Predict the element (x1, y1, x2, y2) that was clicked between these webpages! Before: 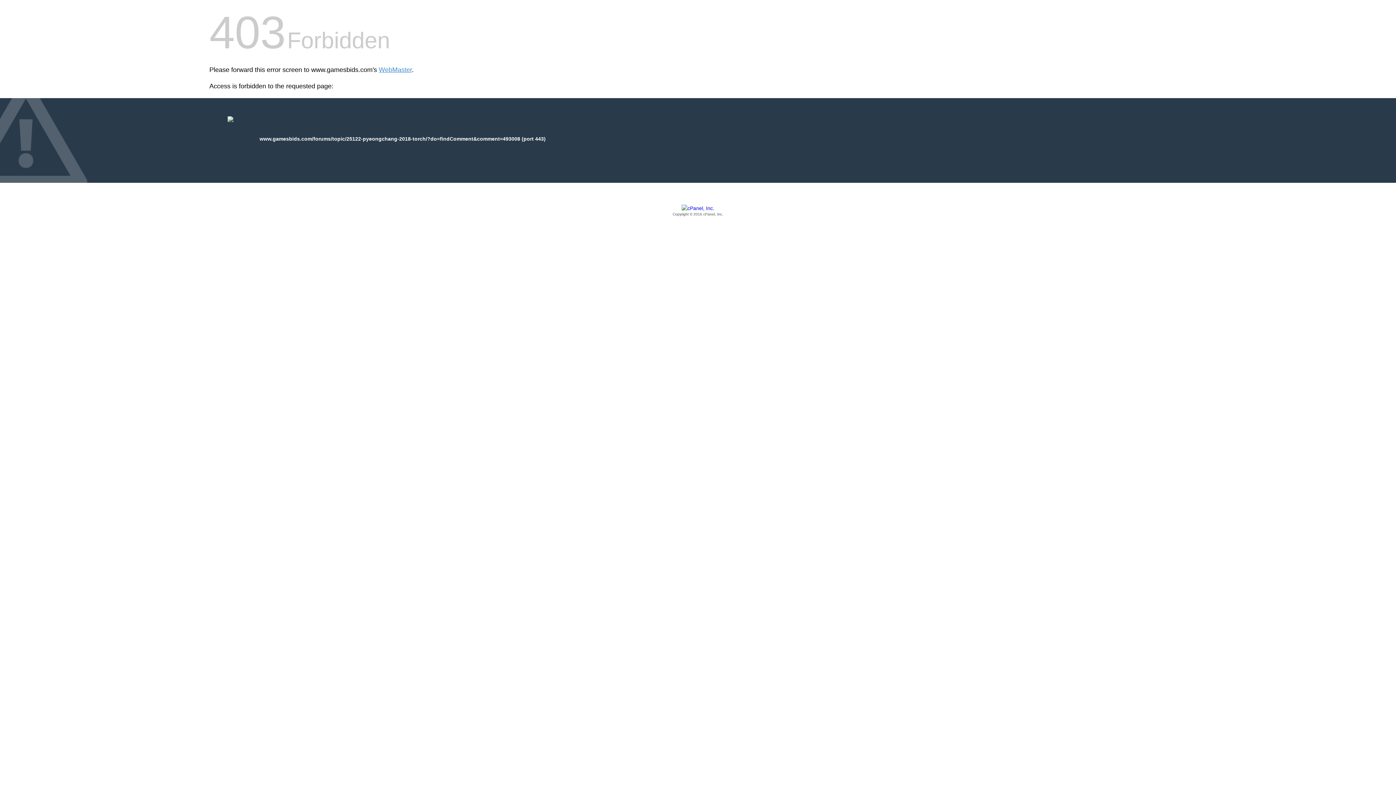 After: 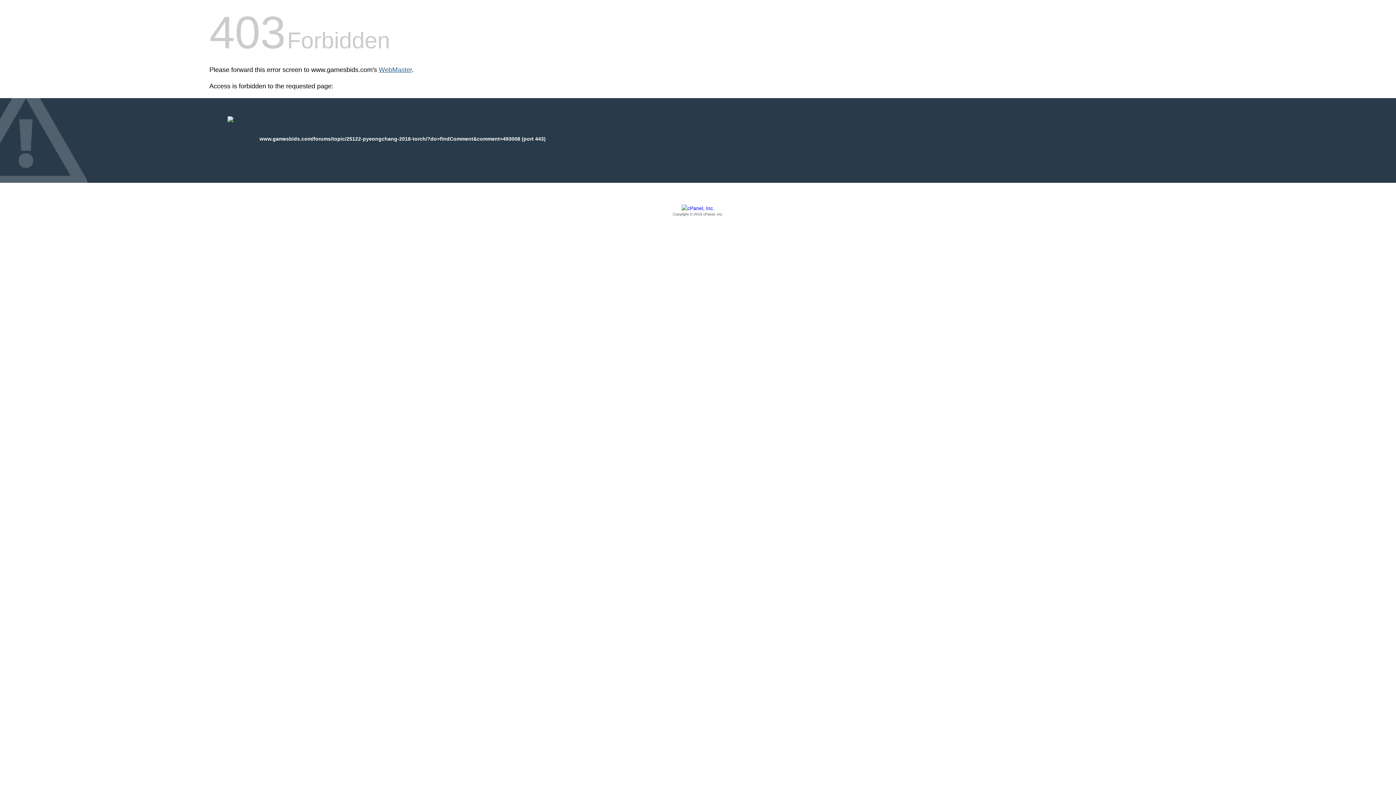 Action: bbox: (378, 66, 412, 73) label: WebMaster